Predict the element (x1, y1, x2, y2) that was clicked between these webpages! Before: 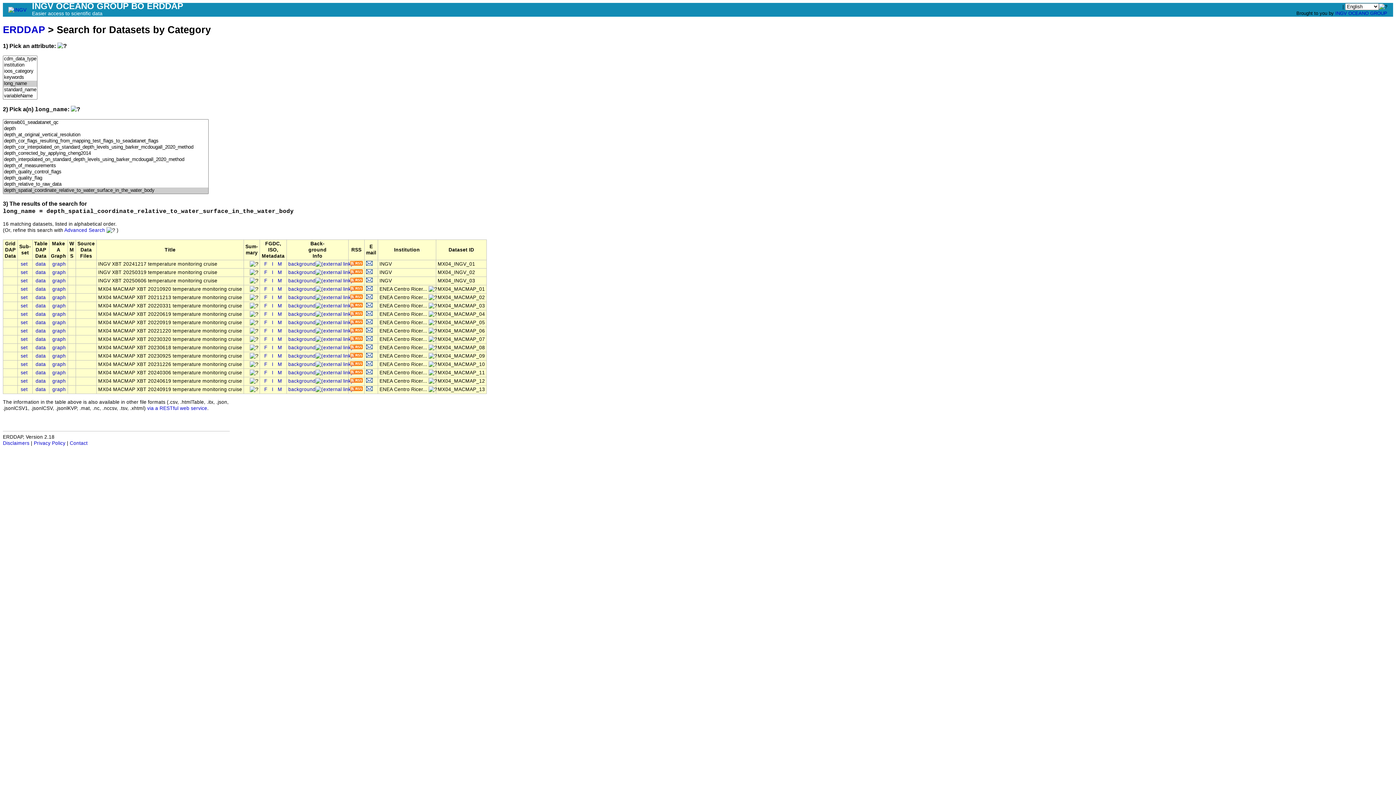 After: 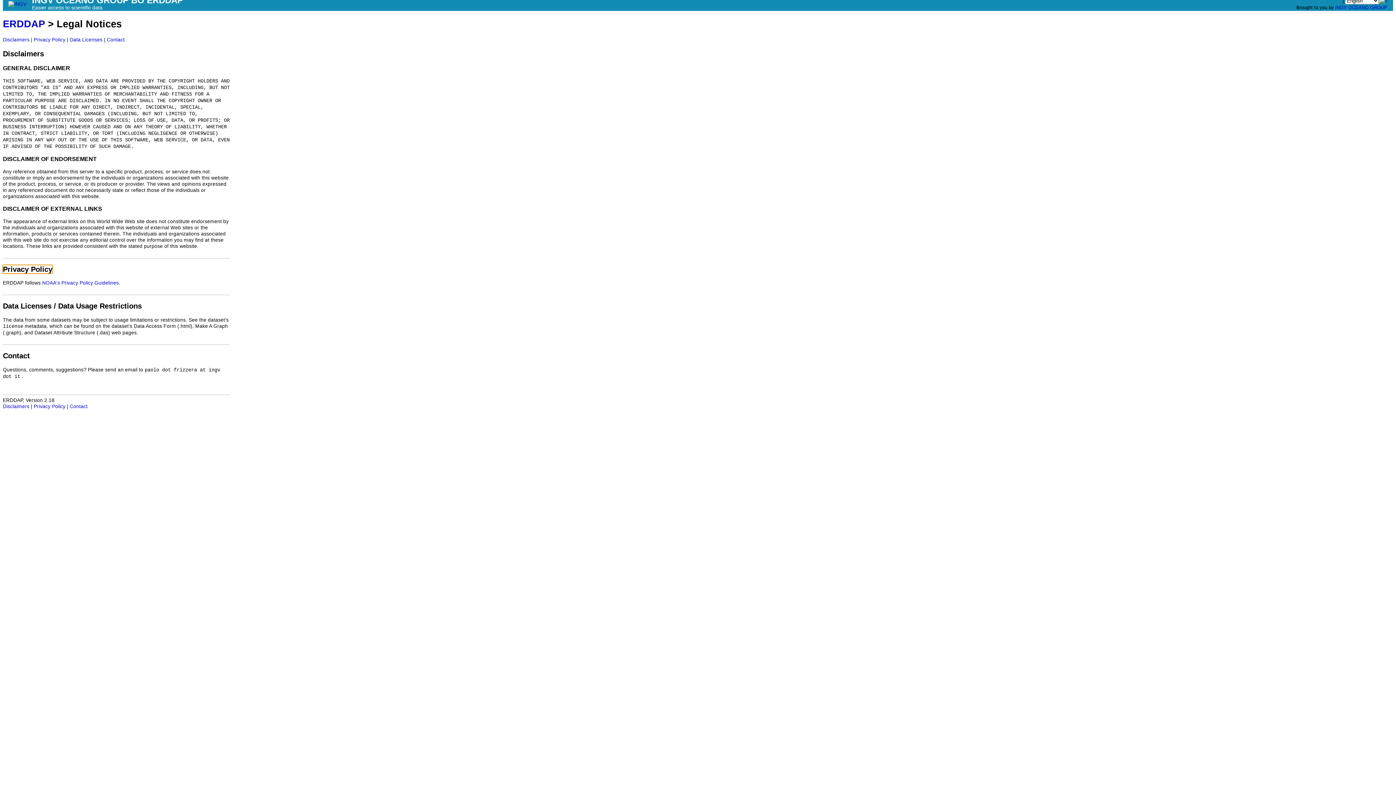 Action: label: Privacy Policy bbox: (33, 440, 65, 446)